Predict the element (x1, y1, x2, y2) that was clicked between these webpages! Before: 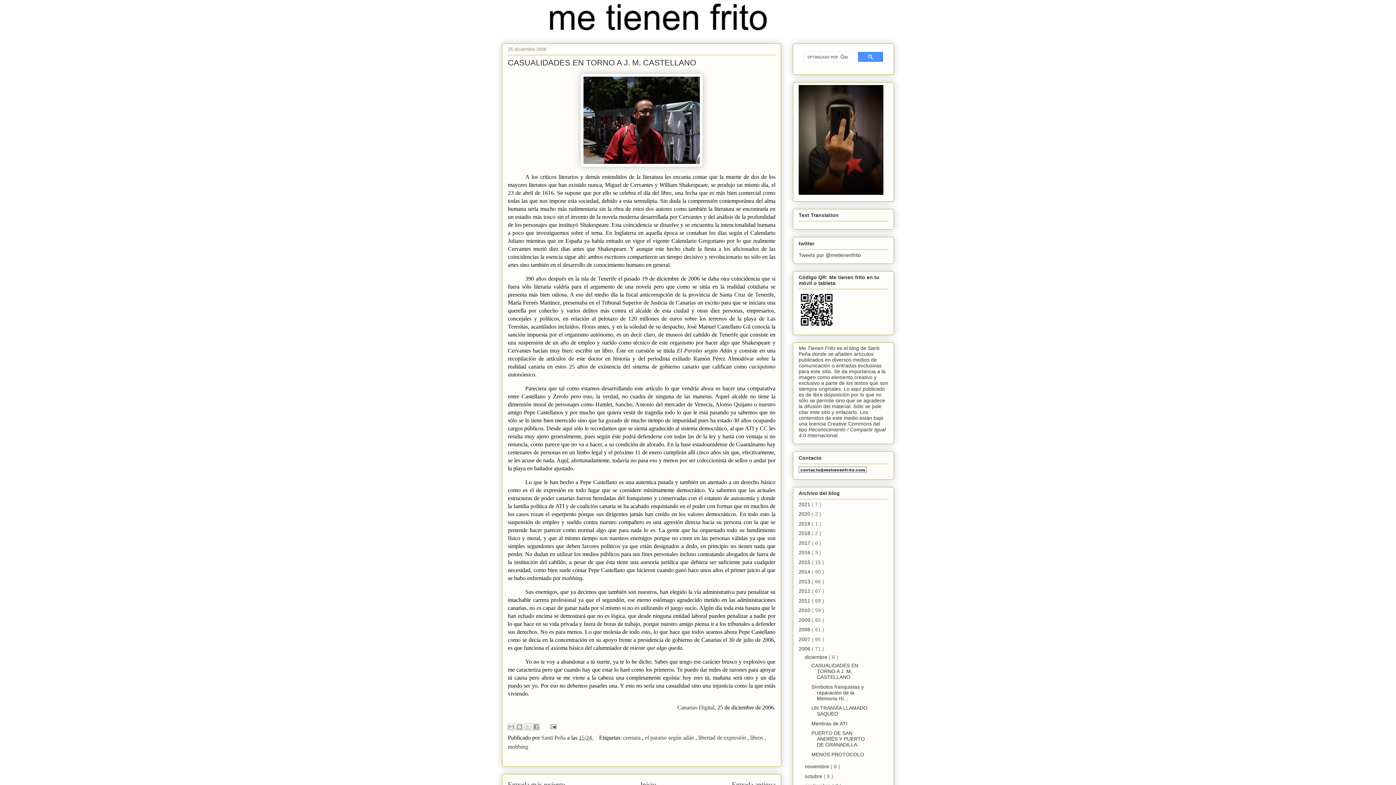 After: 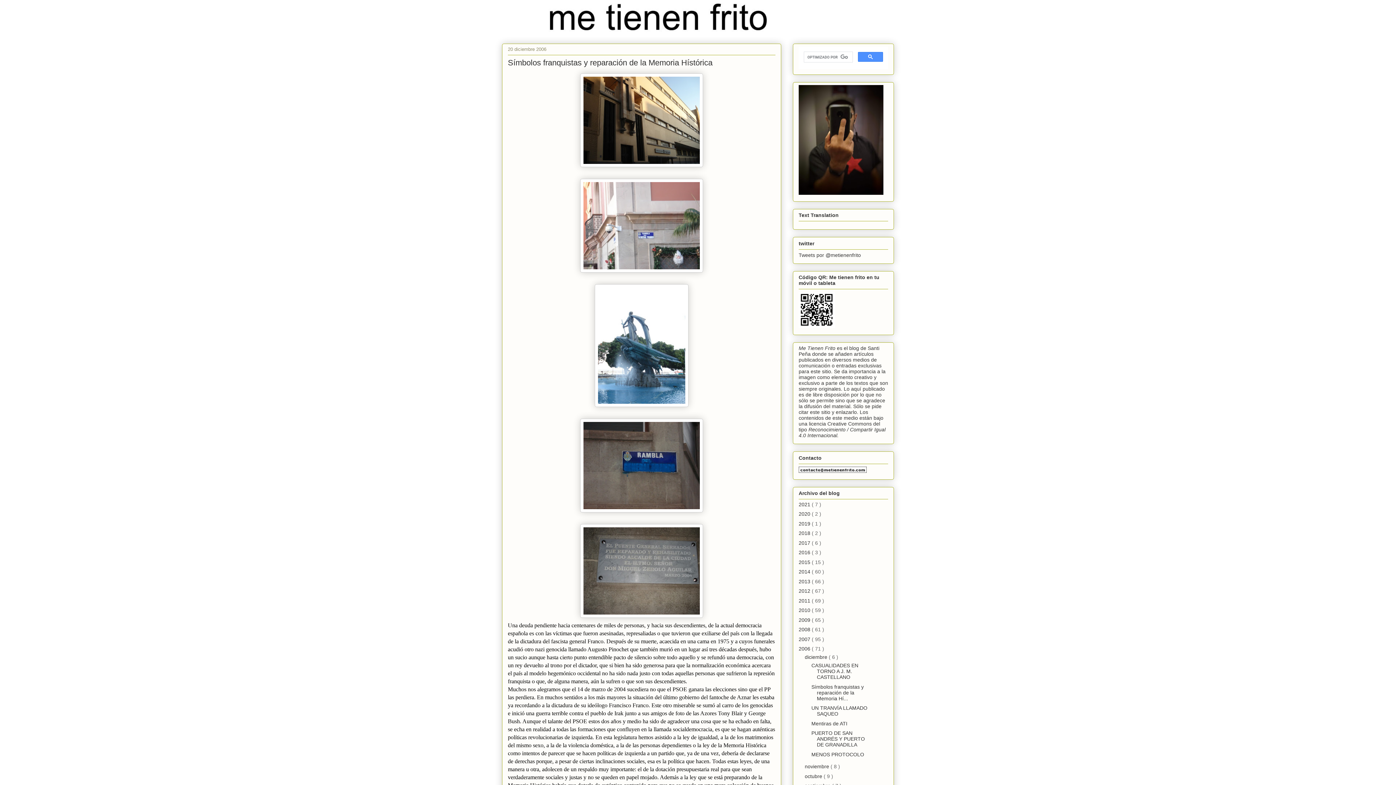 Action: bbox: (732, 781, 775, 788) label: Entrada antigua